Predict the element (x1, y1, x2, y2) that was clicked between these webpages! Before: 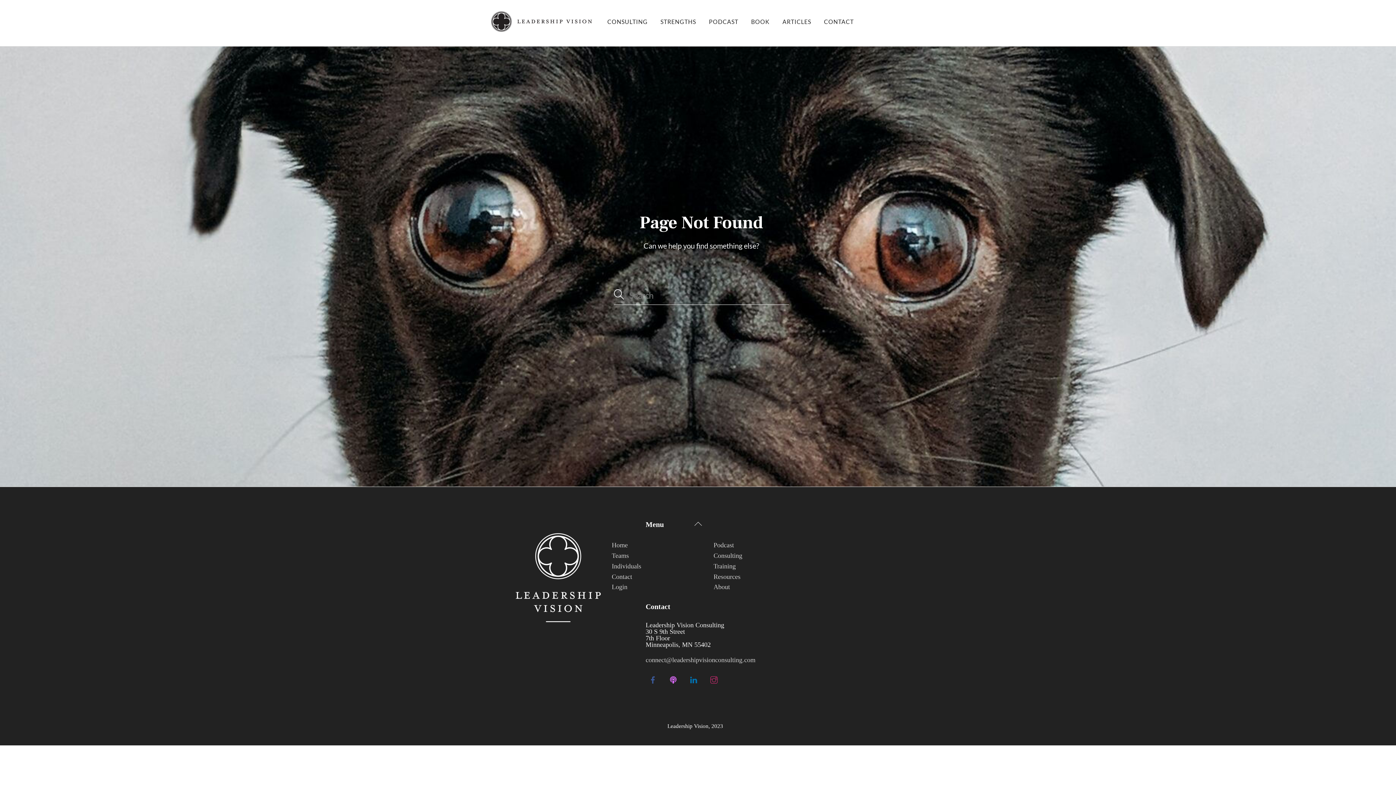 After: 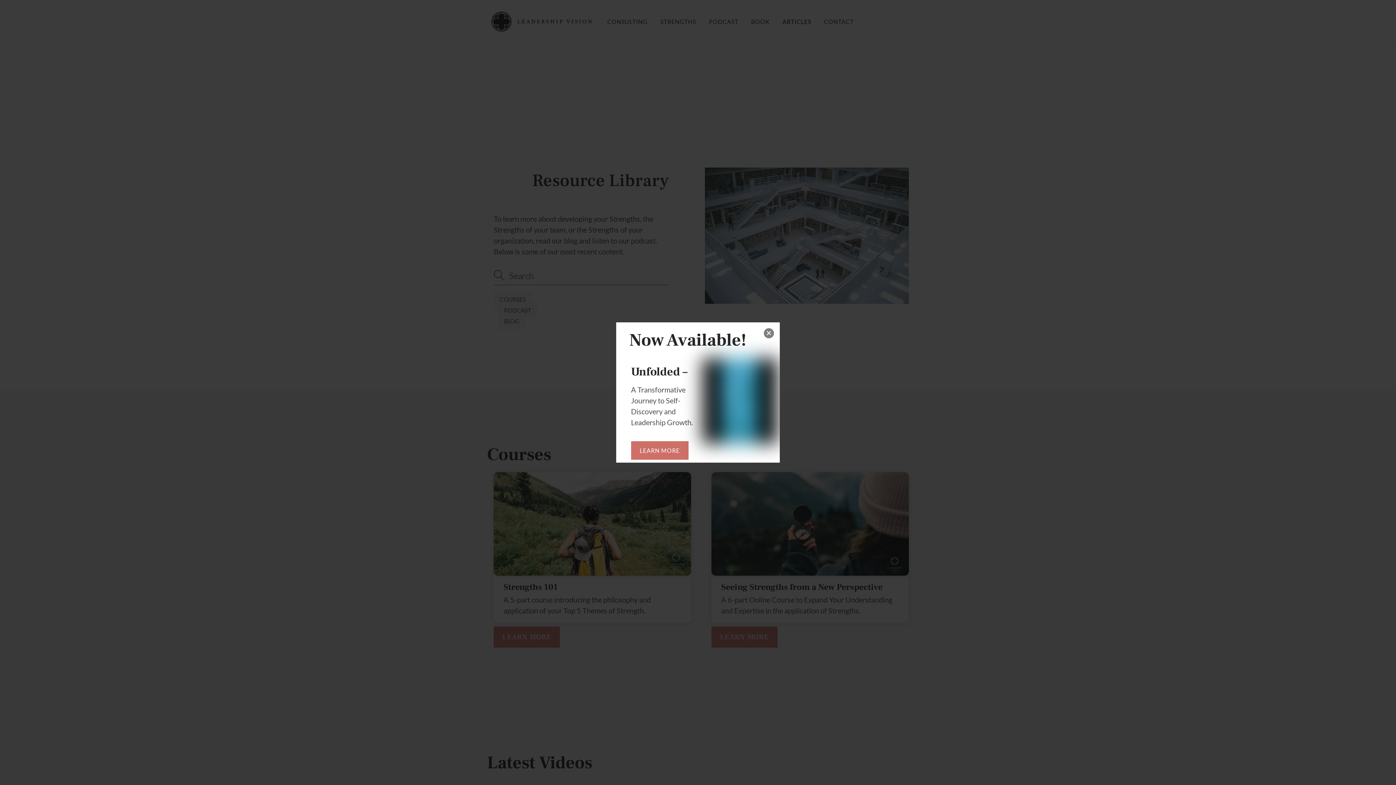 Action: label: Resources bbox: (713, 573, 740, 580)